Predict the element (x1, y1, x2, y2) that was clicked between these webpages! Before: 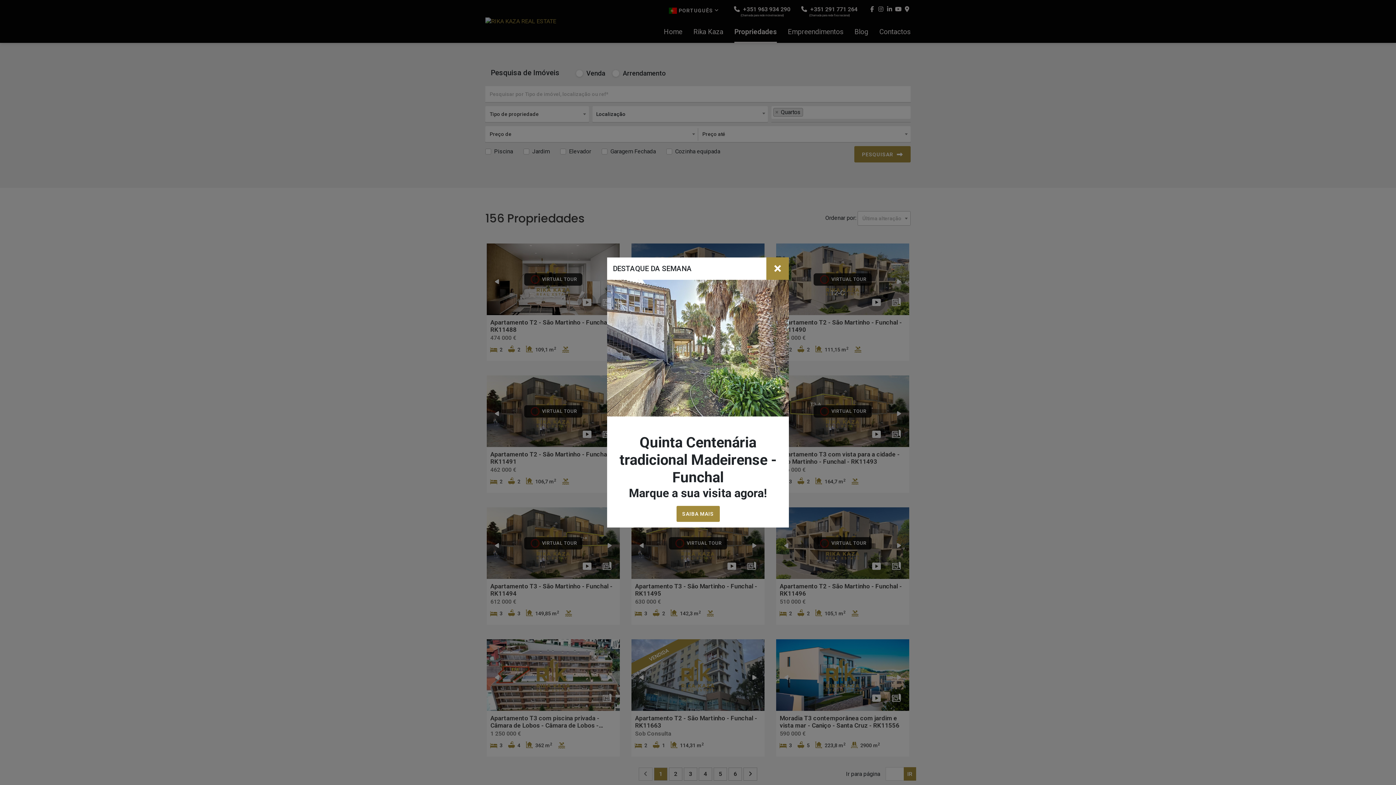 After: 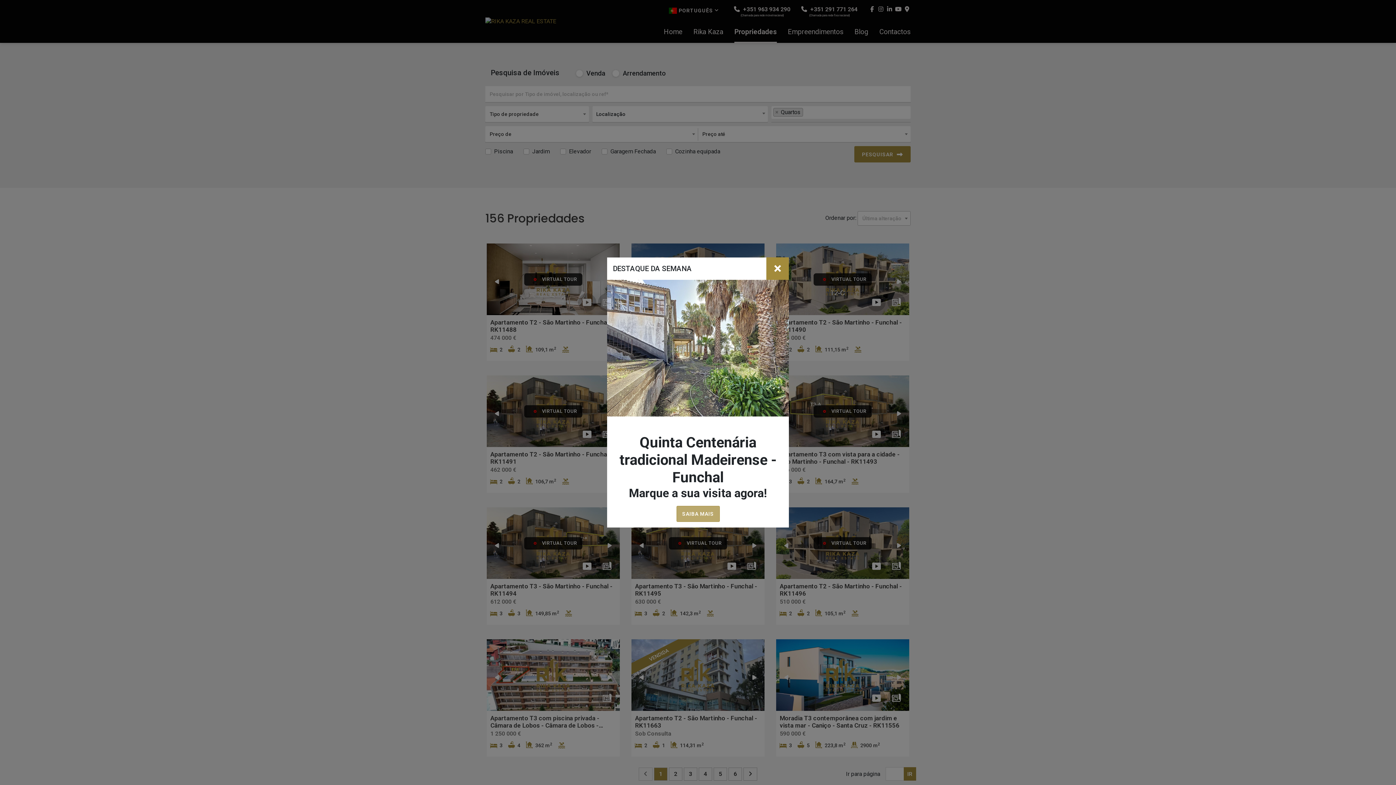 Action: bbox: (676, 433, 719, 449) label: SAIBA MAIS